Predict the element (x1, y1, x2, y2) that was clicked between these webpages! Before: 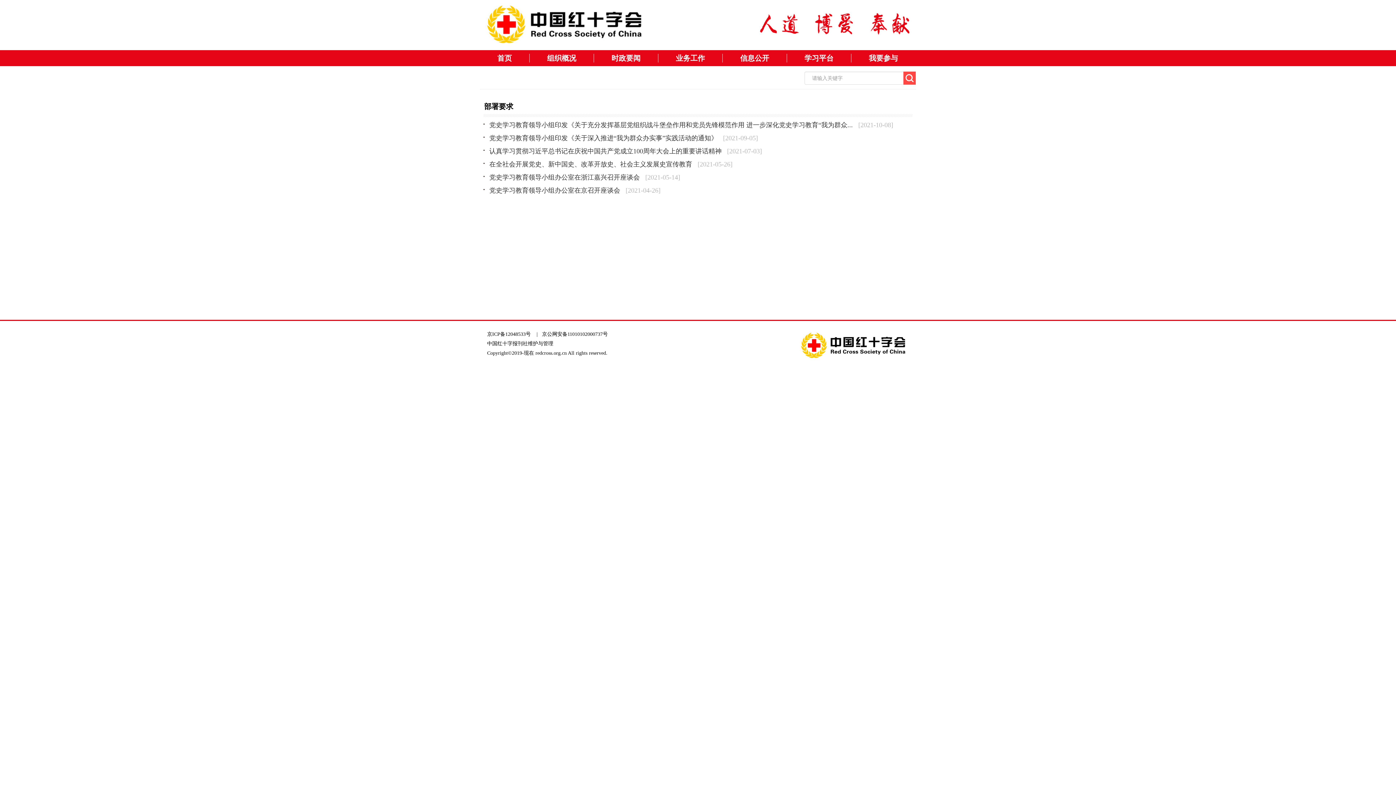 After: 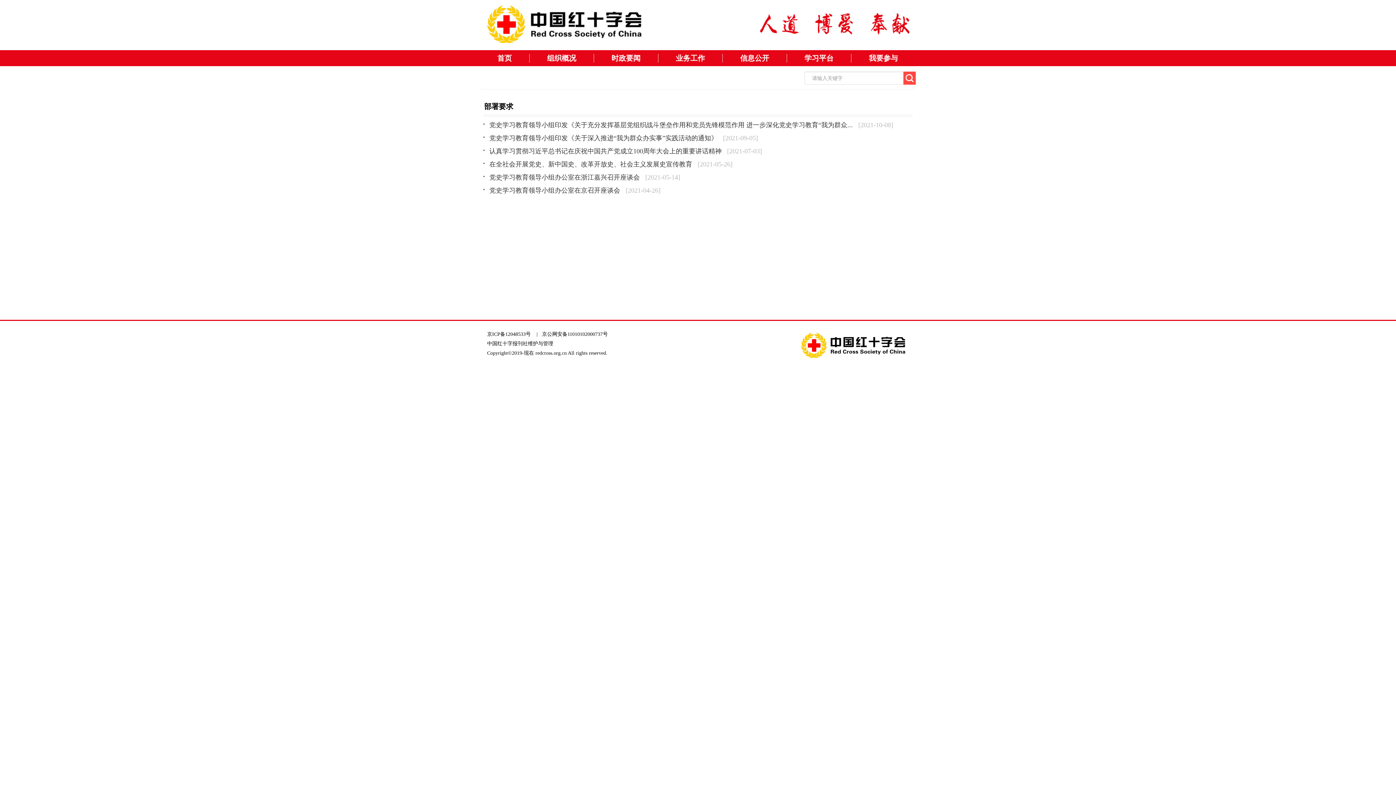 Action: bbox: (796, 342, 912, 348)